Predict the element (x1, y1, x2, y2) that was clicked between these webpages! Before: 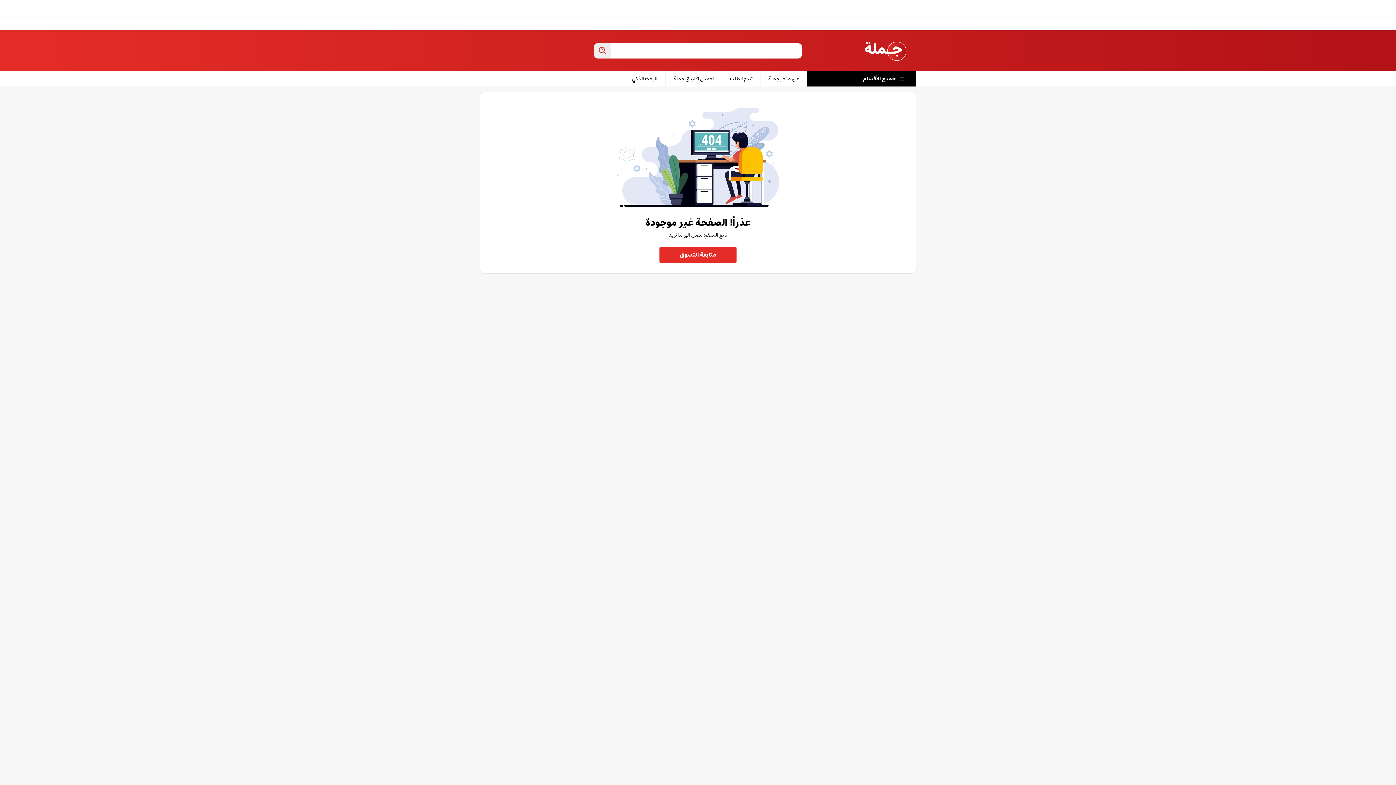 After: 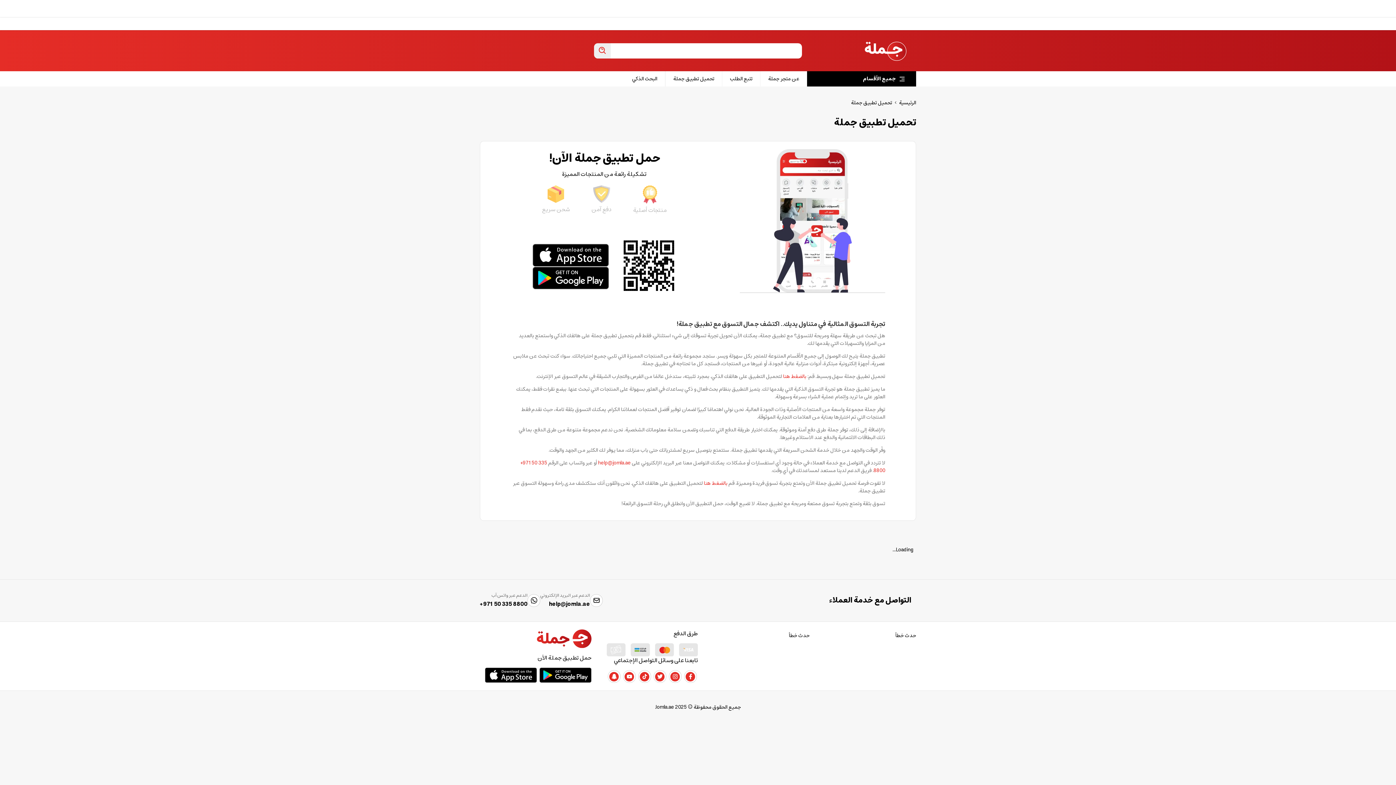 Action: label: تحميل تطبيق جملة bbox: (665, 71, 722, 86)